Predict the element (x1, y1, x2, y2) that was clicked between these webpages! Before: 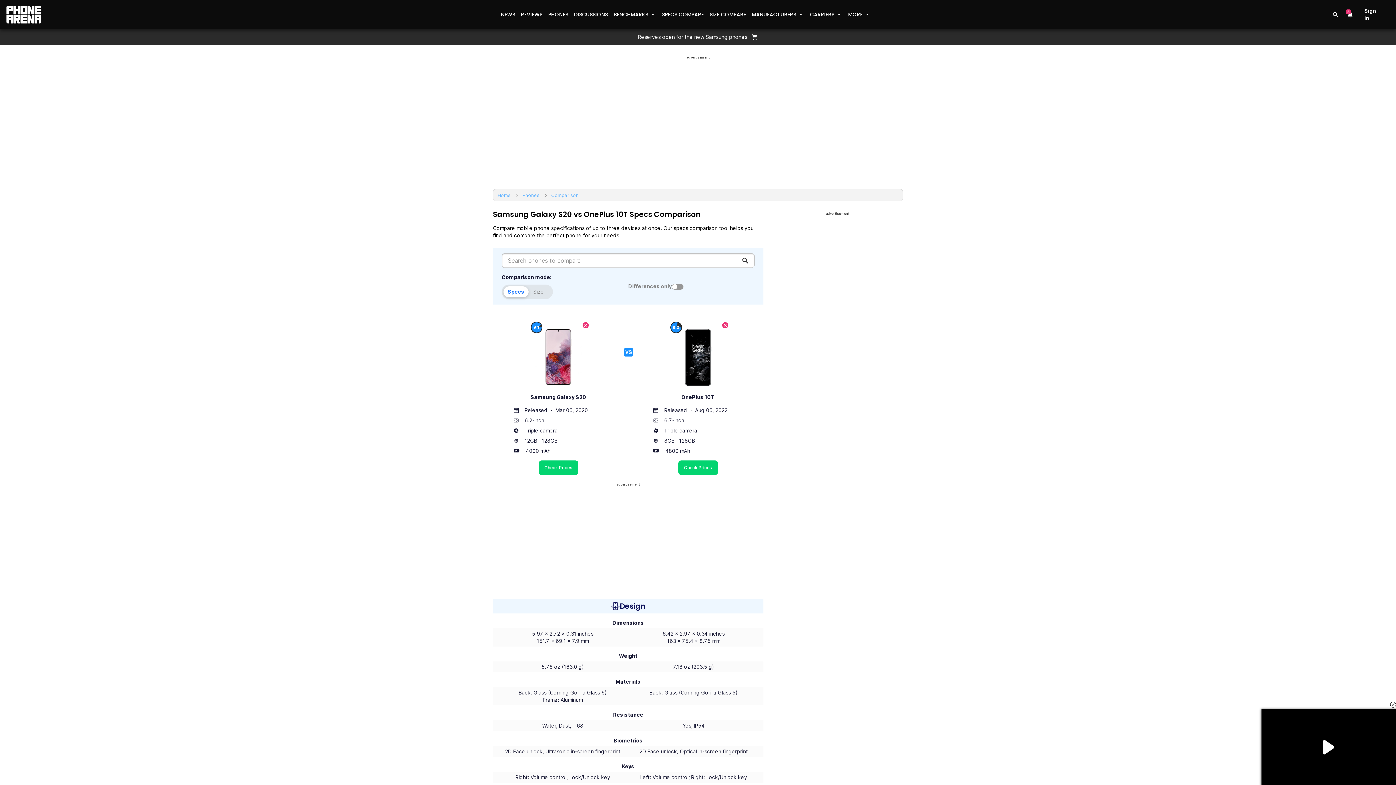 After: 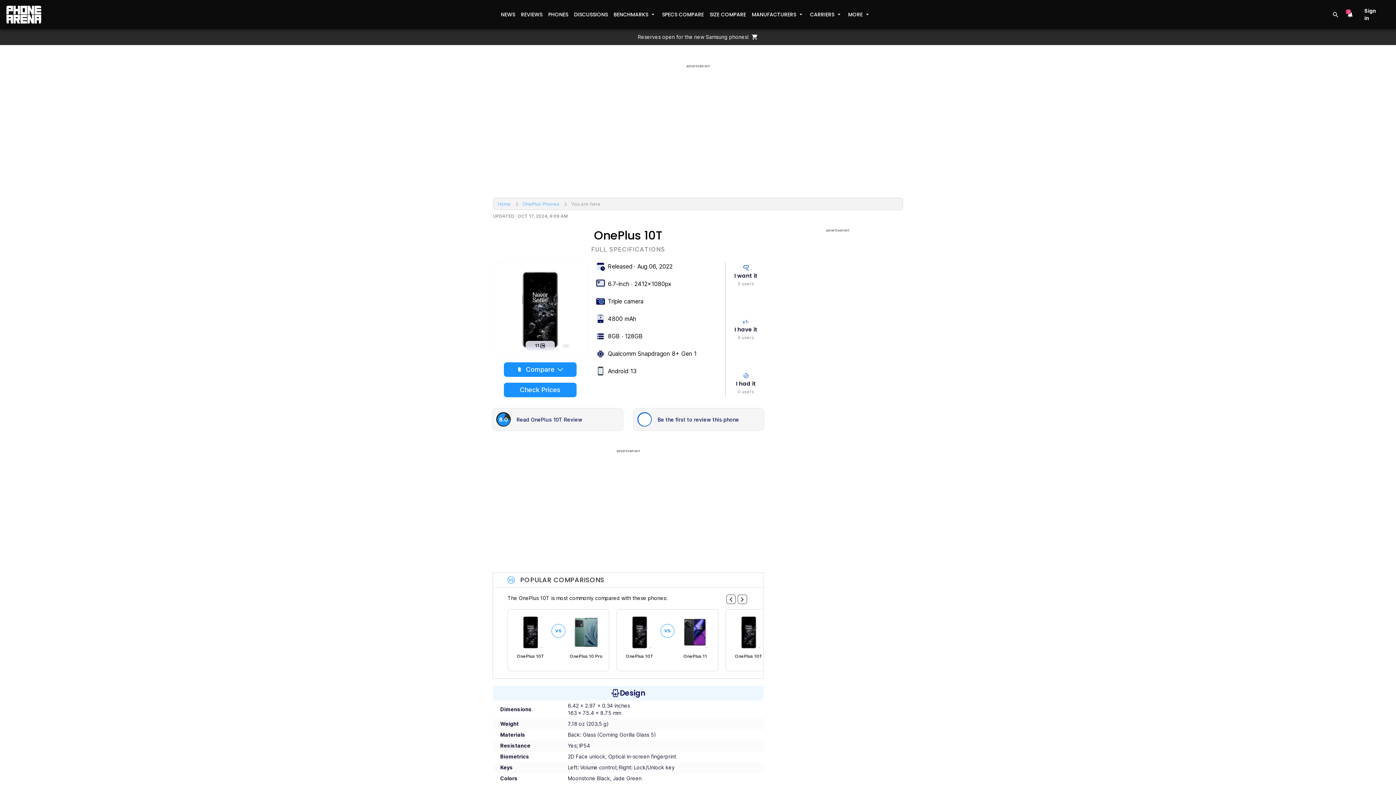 Action: bbox: (674, 326, 721, 388)